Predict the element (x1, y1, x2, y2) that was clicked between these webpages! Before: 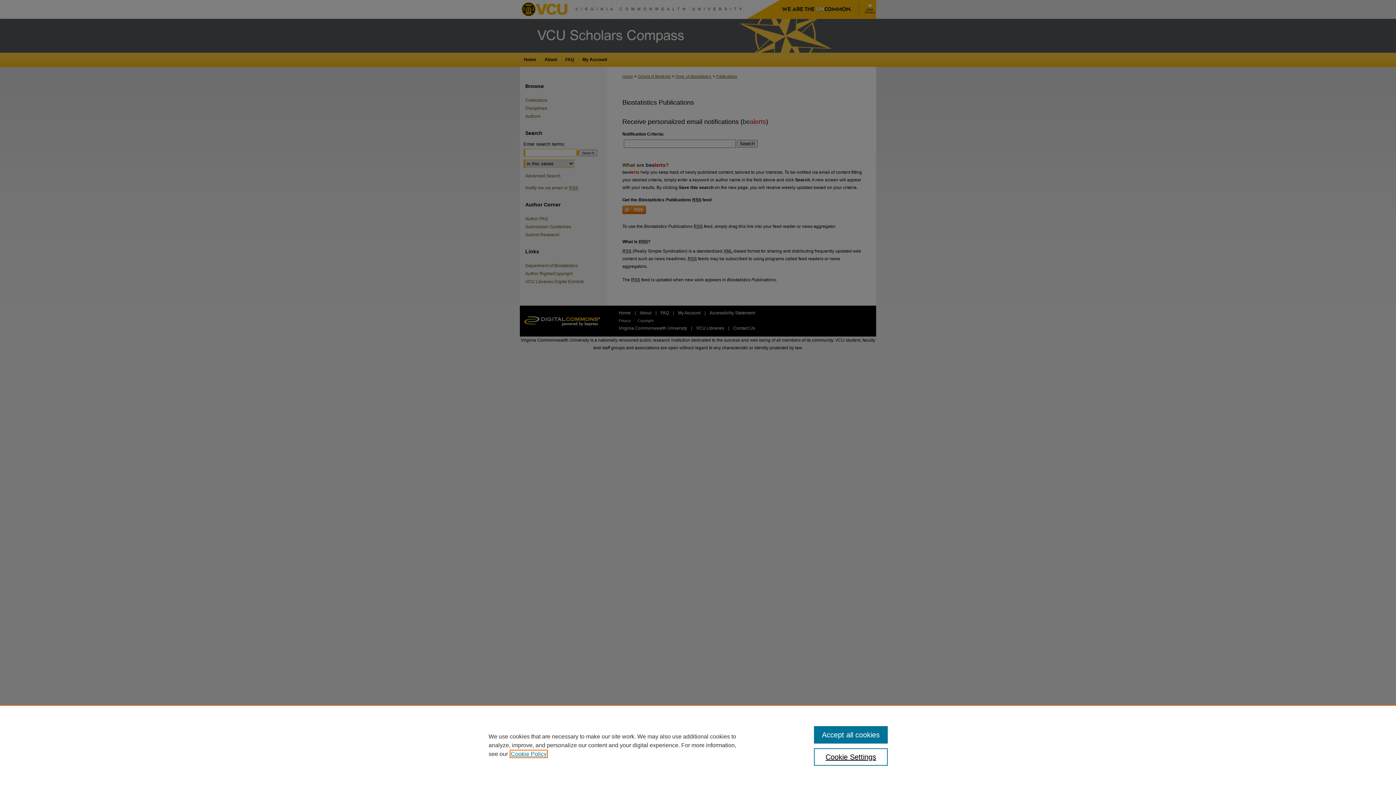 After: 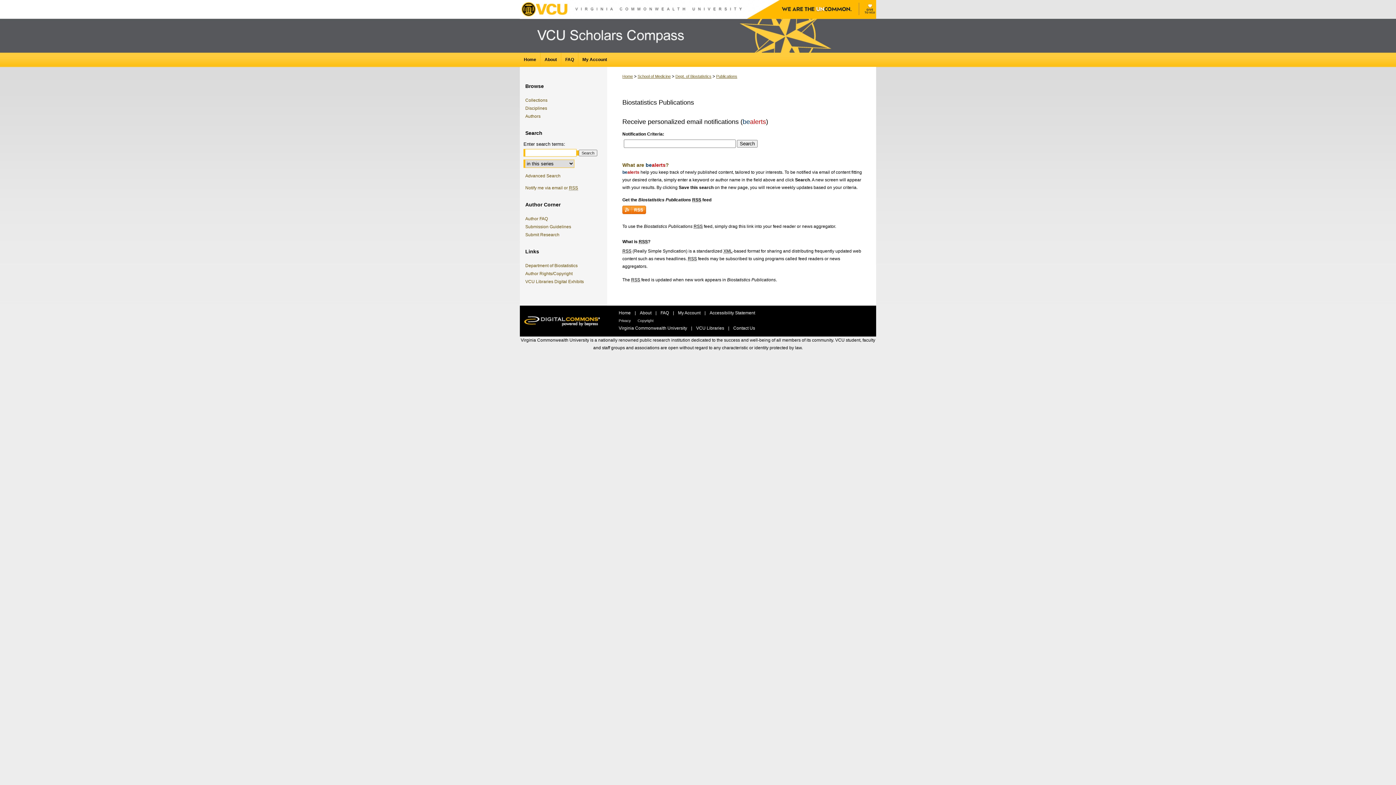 Action: bbox: (814, 726, 887, 744) label: Accept all cookies